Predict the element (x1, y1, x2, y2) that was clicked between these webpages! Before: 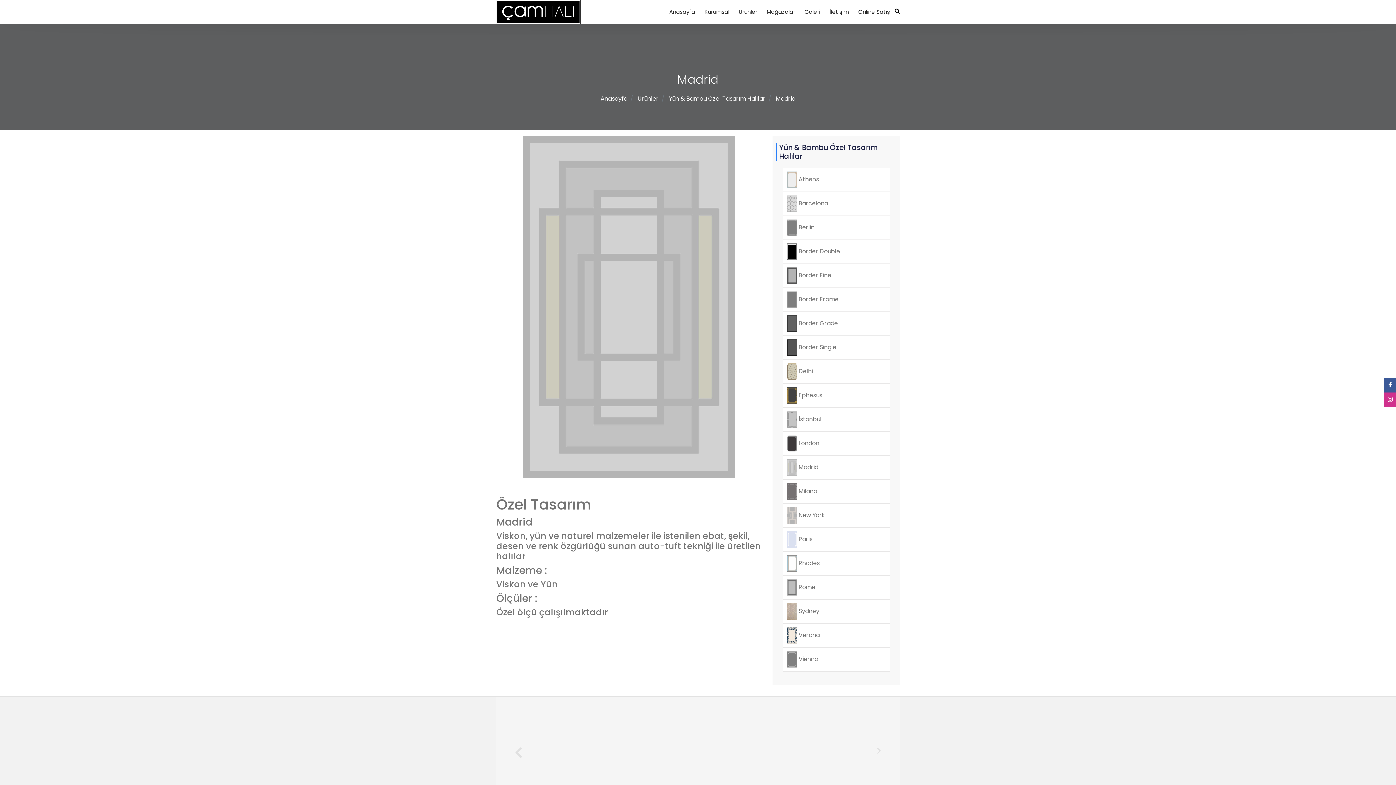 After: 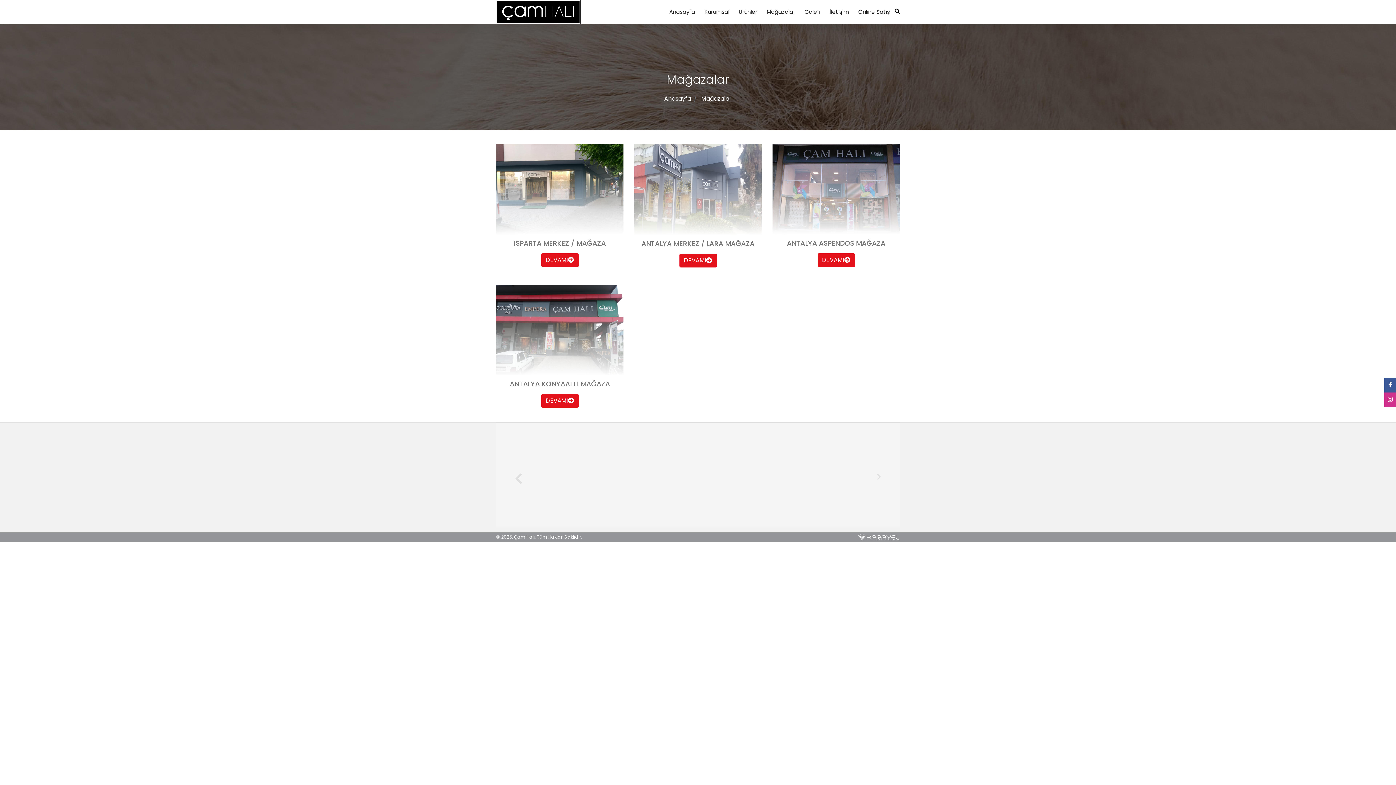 Action: bbox: (762, 0, 800, 23) label: Mağazalar